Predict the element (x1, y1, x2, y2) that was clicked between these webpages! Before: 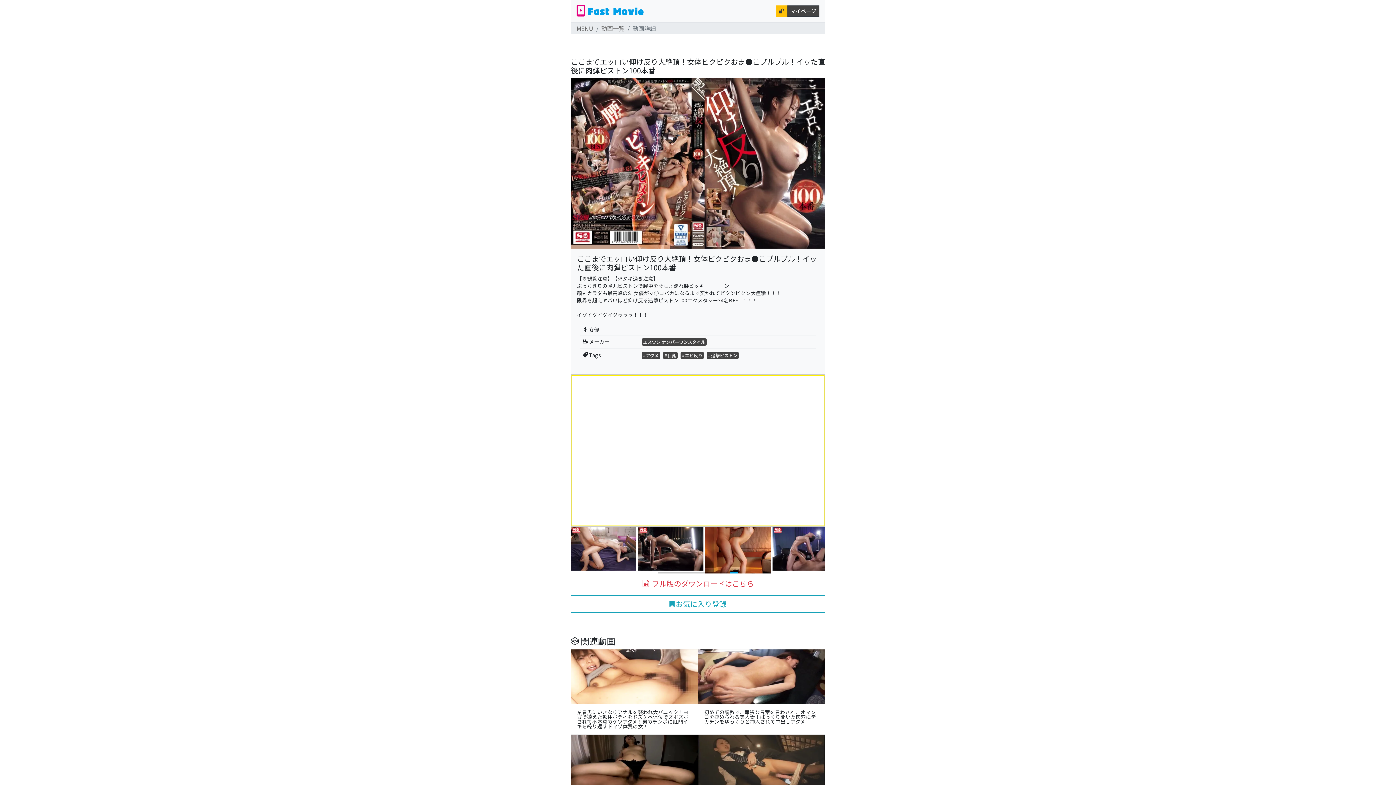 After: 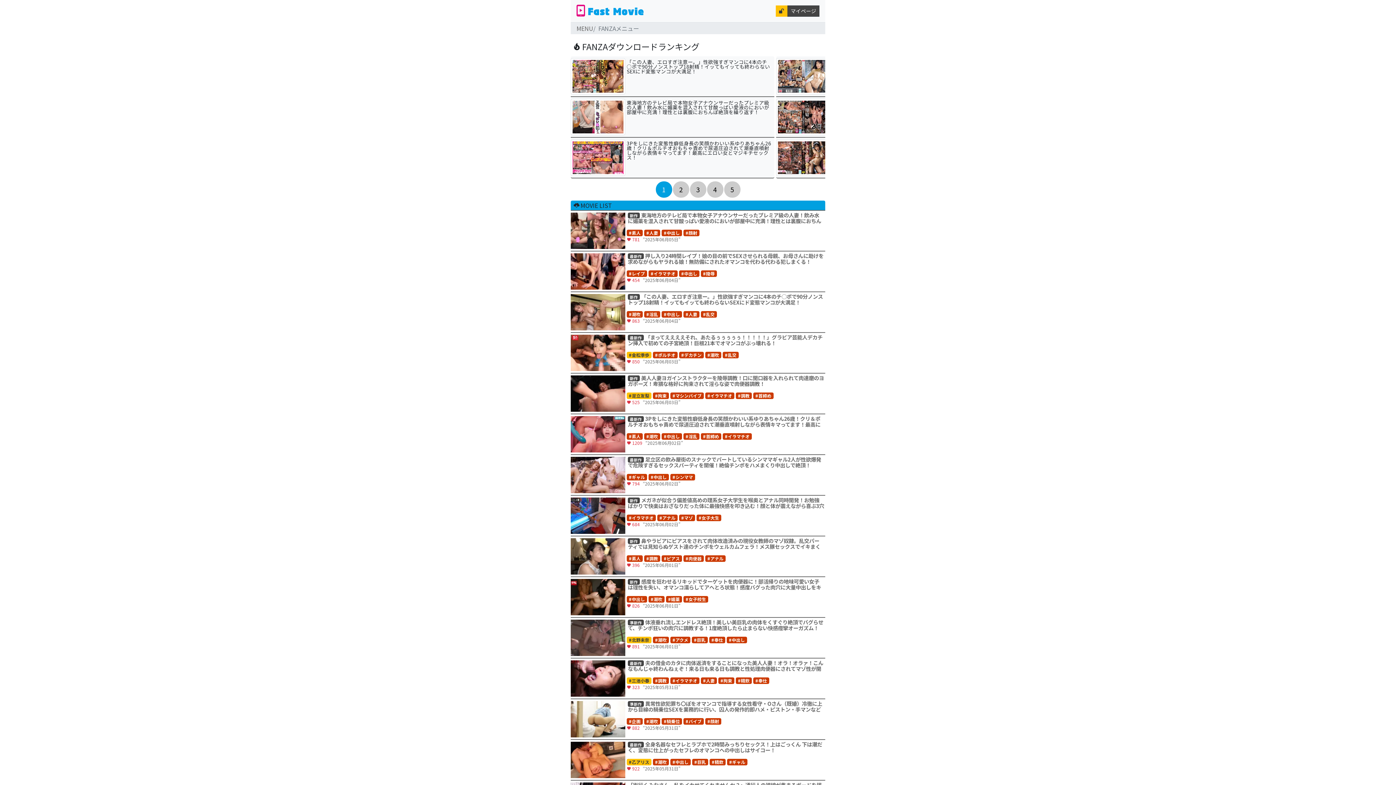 Action: label: #追撃ピストン bbox: (706, 352, 738, 359)